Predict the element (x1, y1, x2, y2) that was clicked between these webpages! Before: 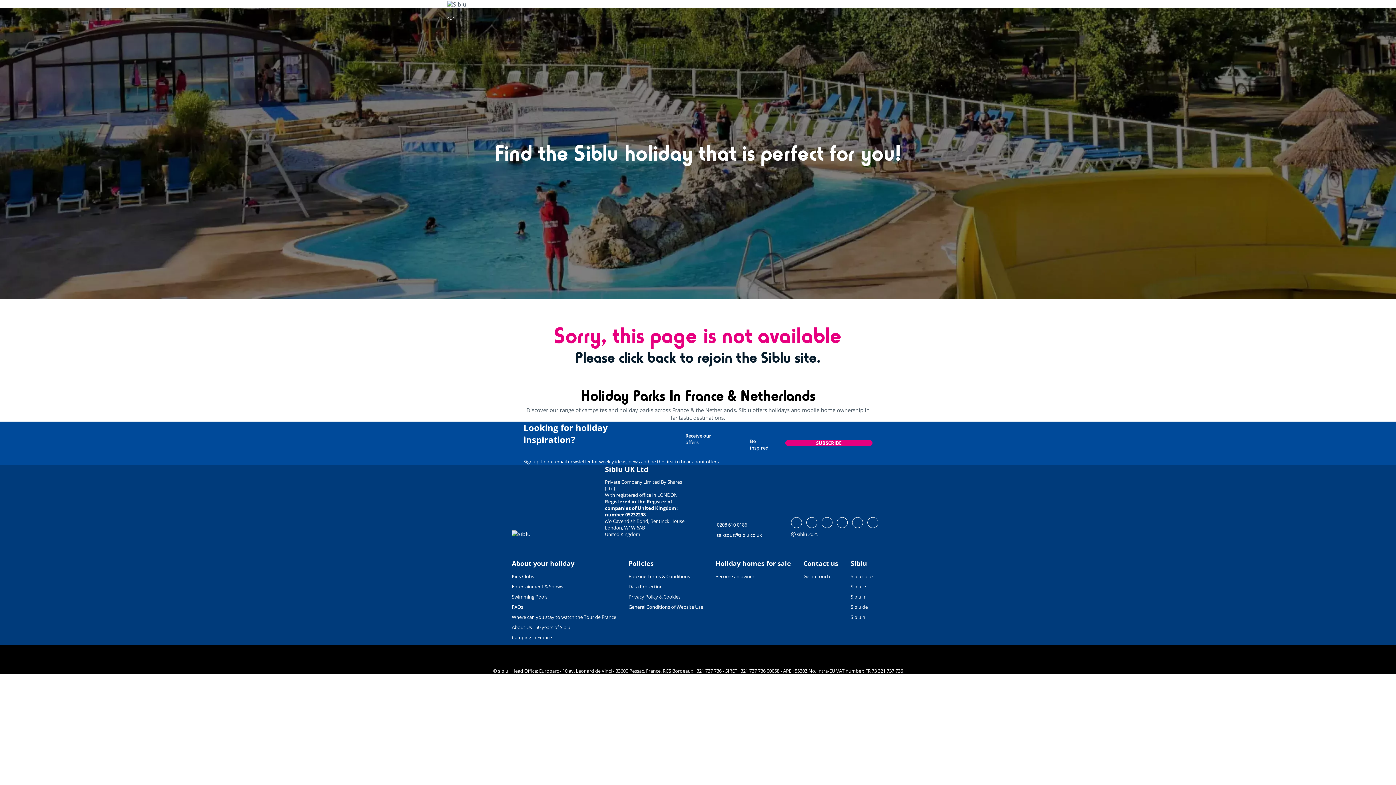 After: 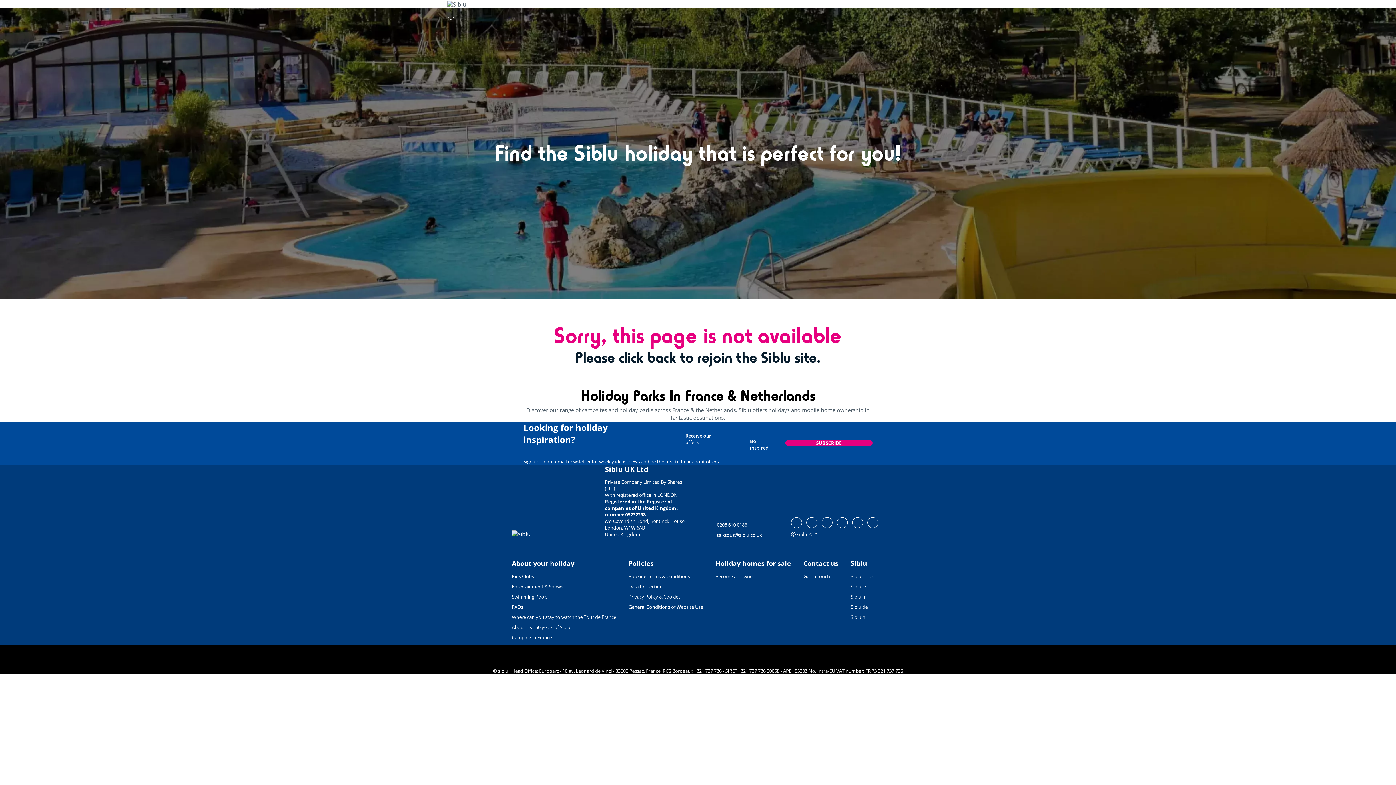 Action: label: 0208 610 0186 bbox: (706, 521, 791, 527)